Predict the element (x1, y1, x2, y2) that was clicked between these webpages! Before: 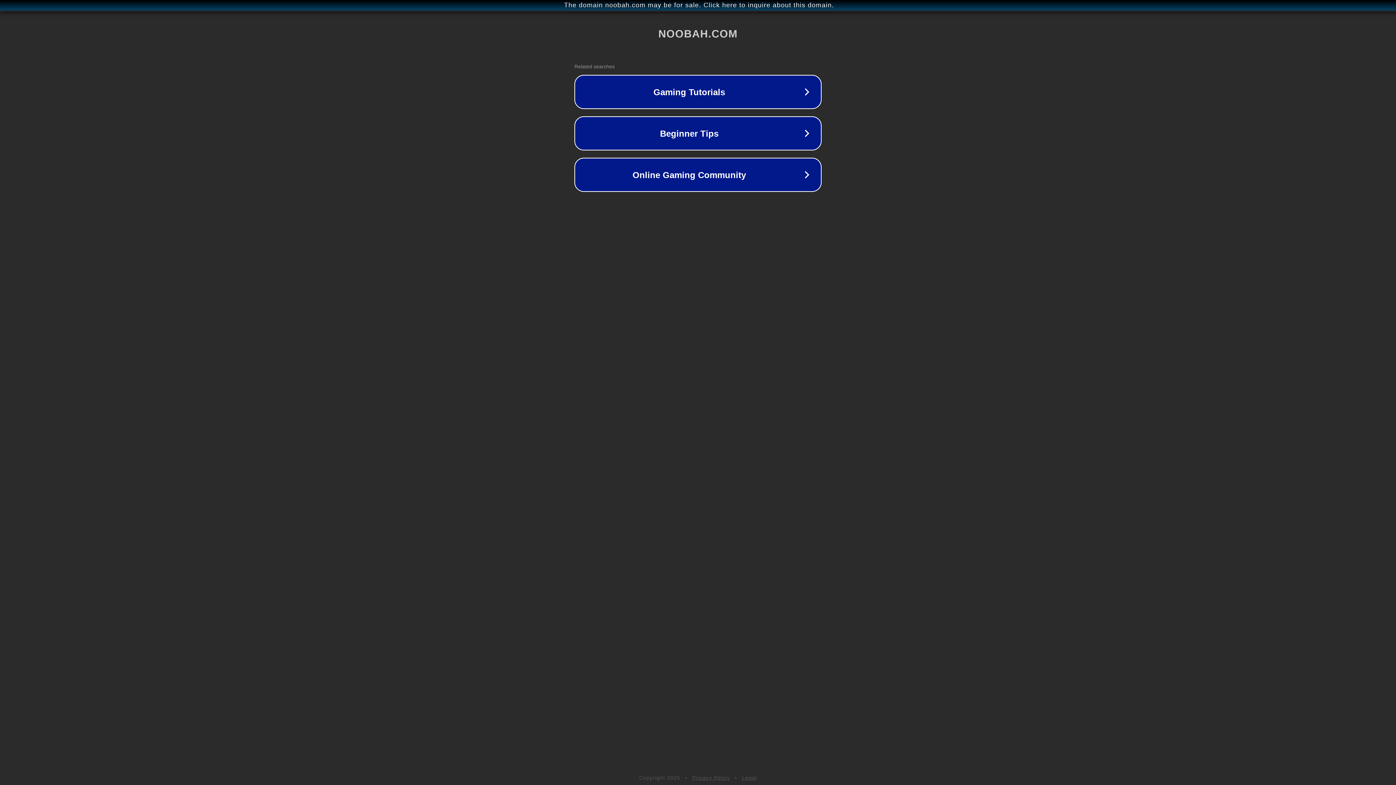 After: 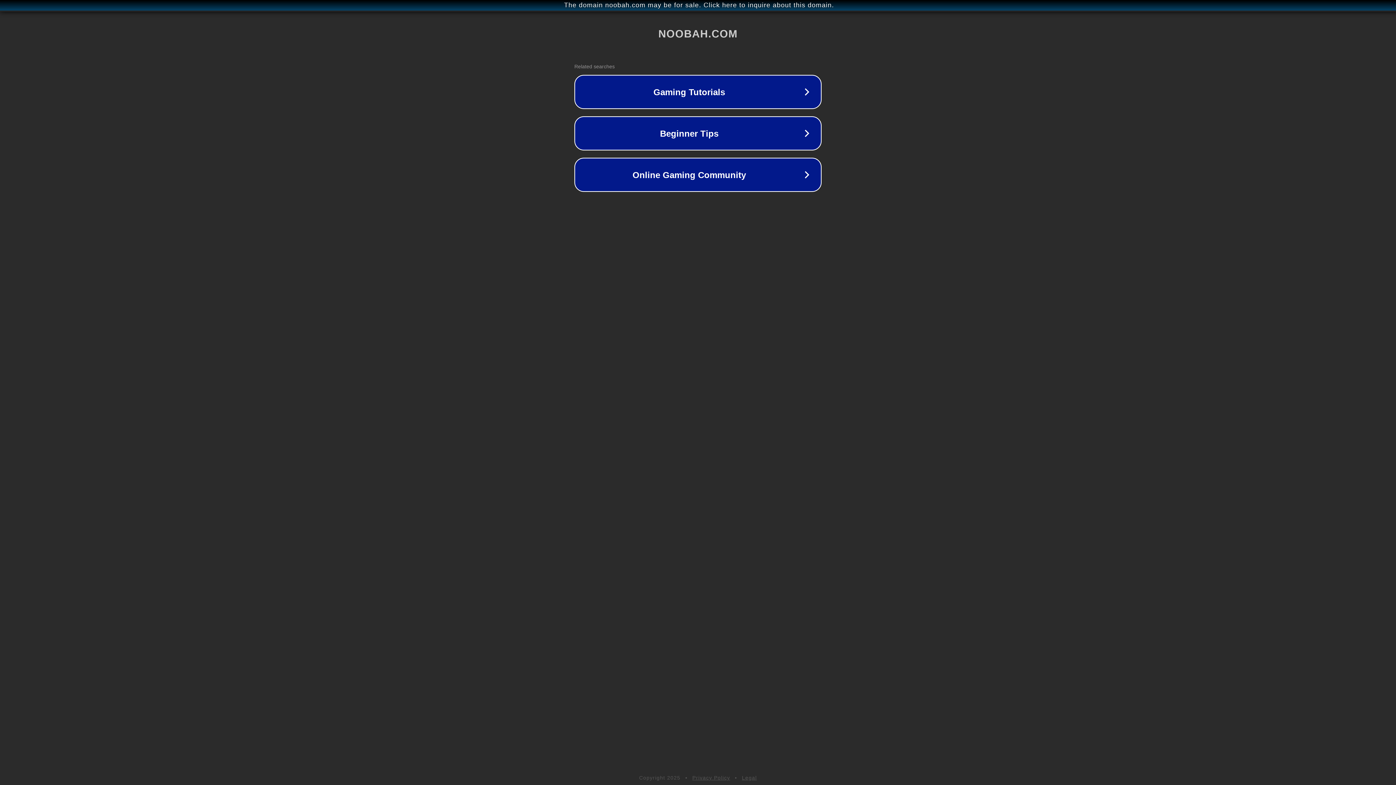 Action: bbox: (742, 775, 757, 781) label: Legal